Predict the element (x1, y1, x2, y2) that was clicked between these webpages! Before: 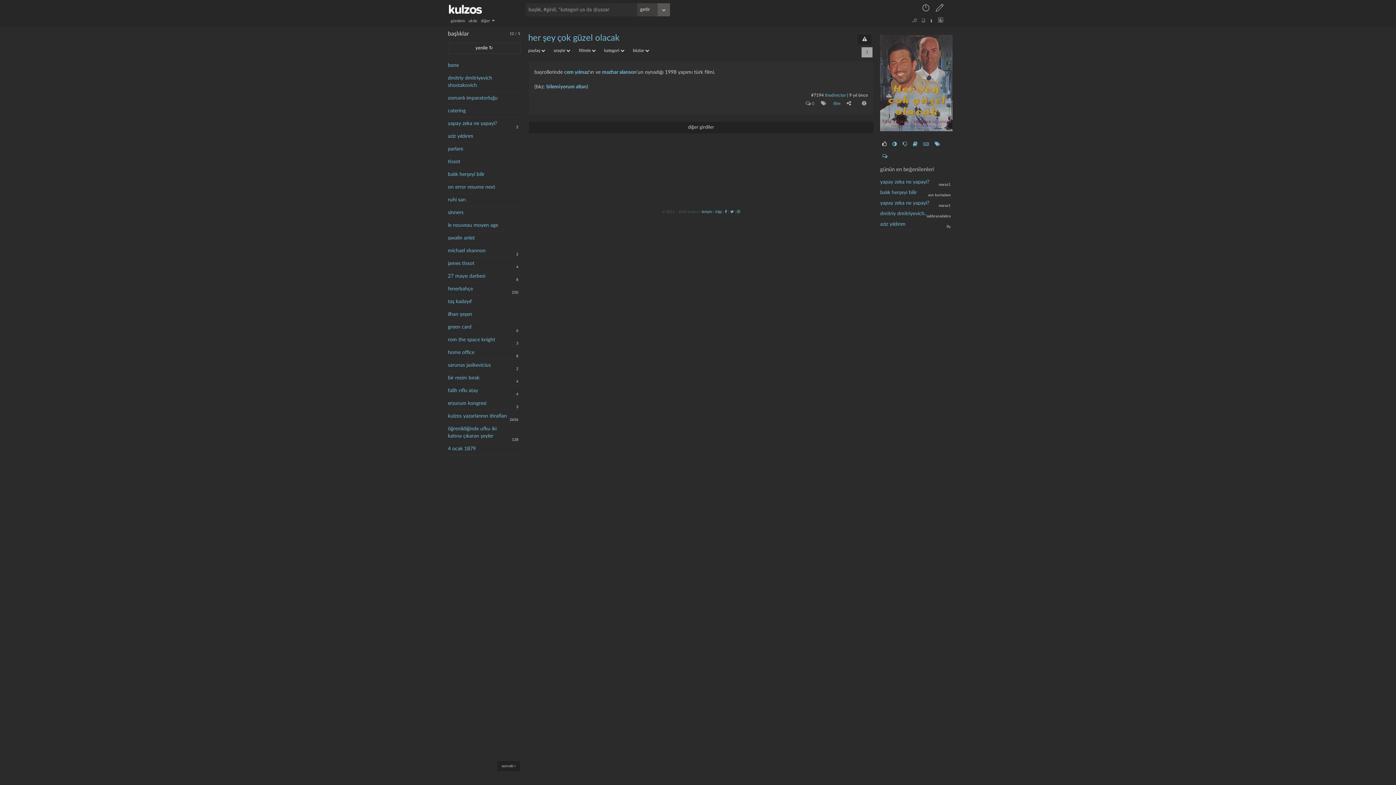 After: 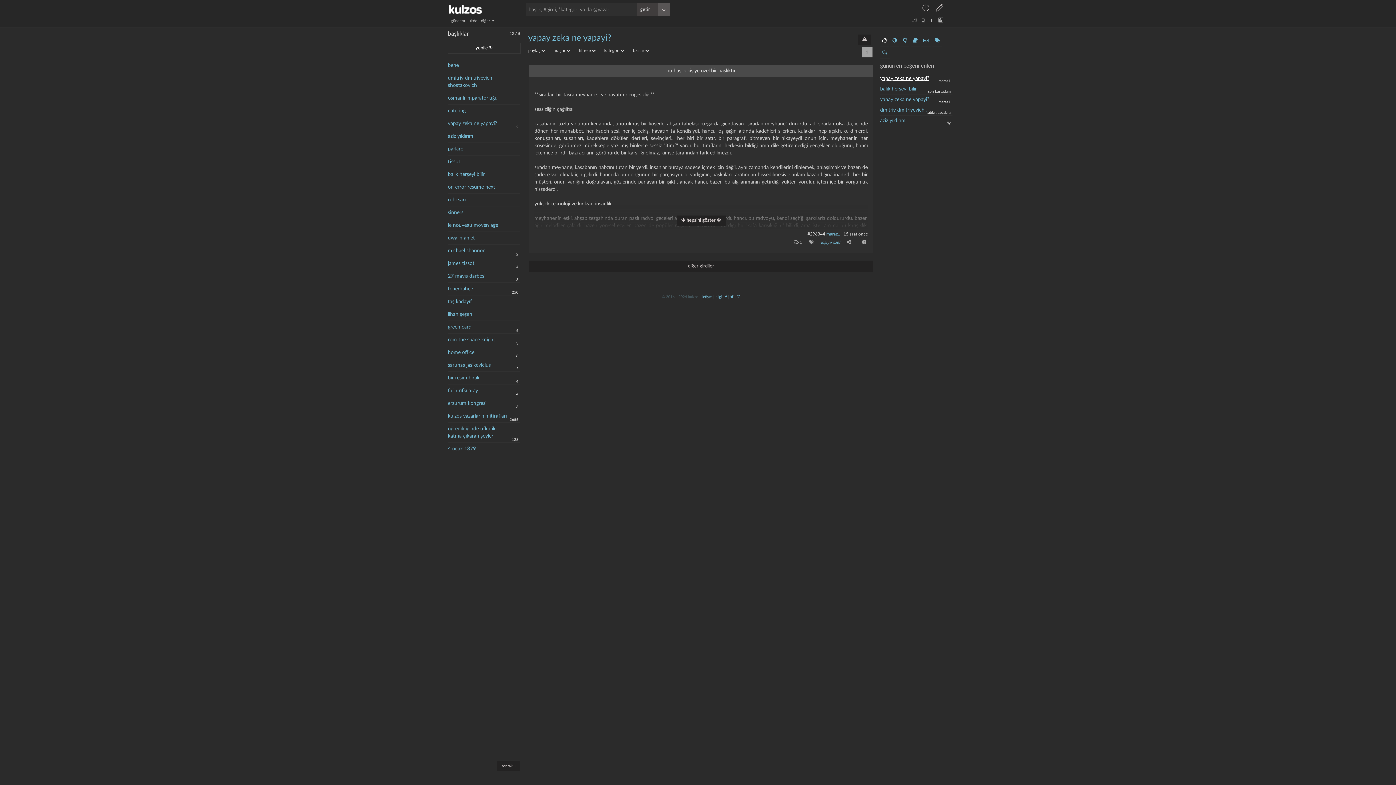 Action: label: yapay zeka ne yapayi? bbox: (880, 177, 952, 187)